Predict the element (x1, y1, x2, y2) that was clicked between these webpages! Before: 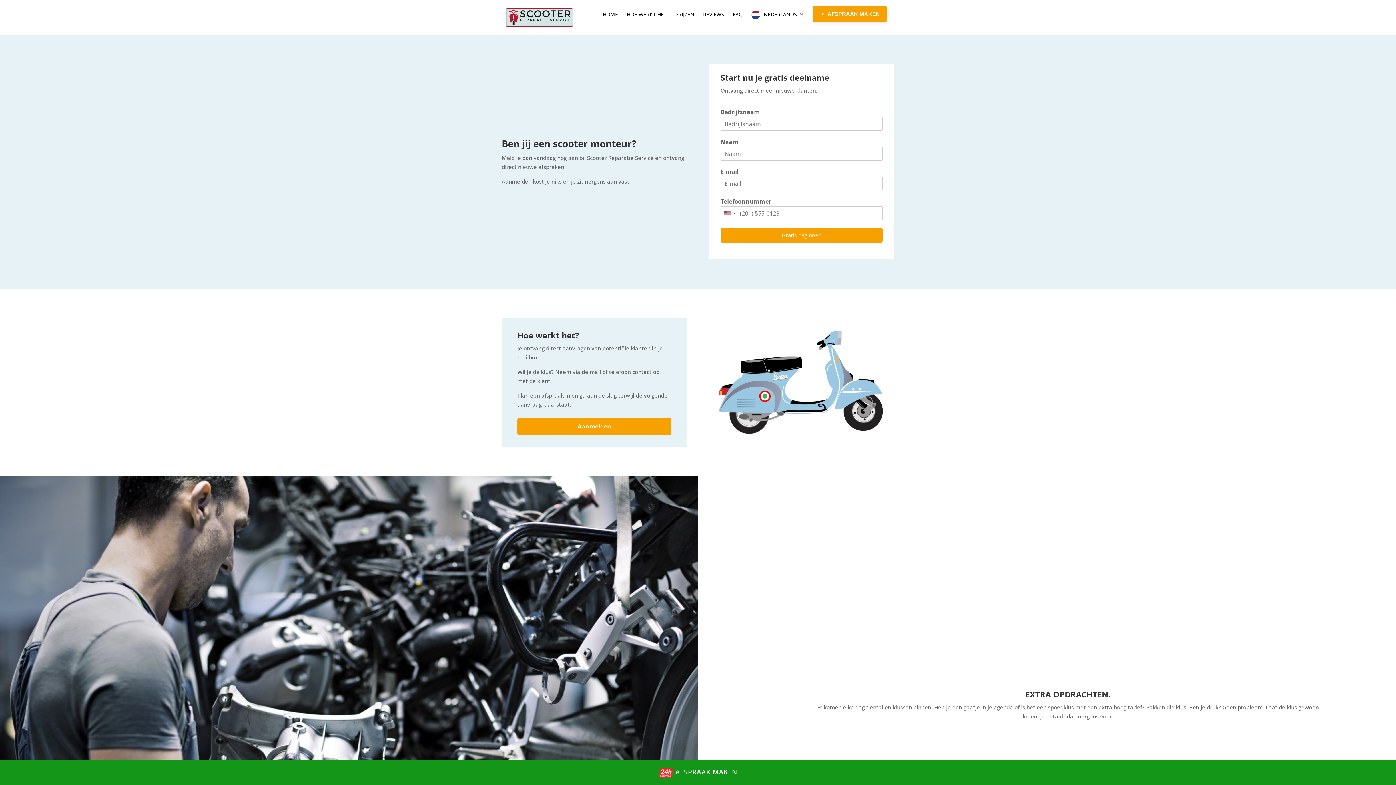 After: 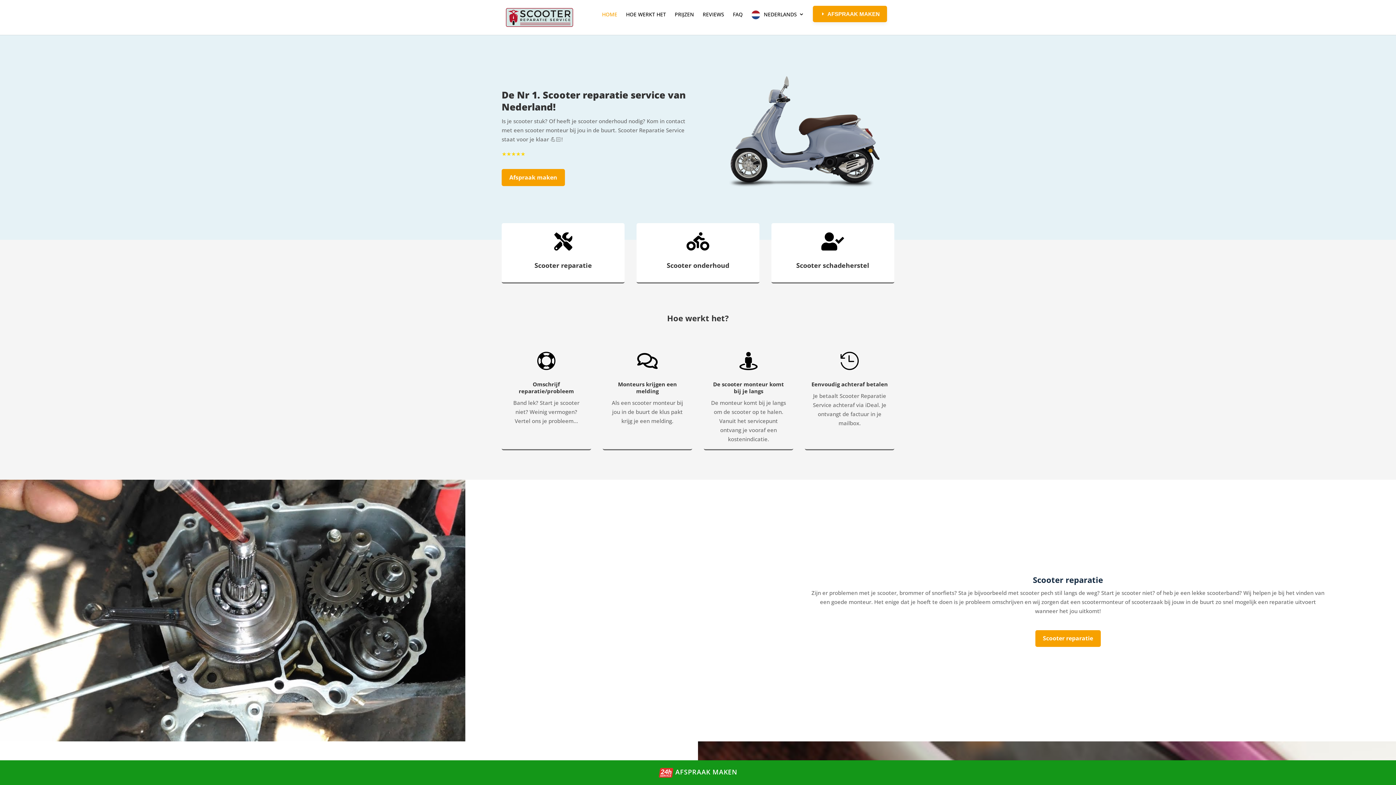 Action: bbox: (503, 13, 575, 20)